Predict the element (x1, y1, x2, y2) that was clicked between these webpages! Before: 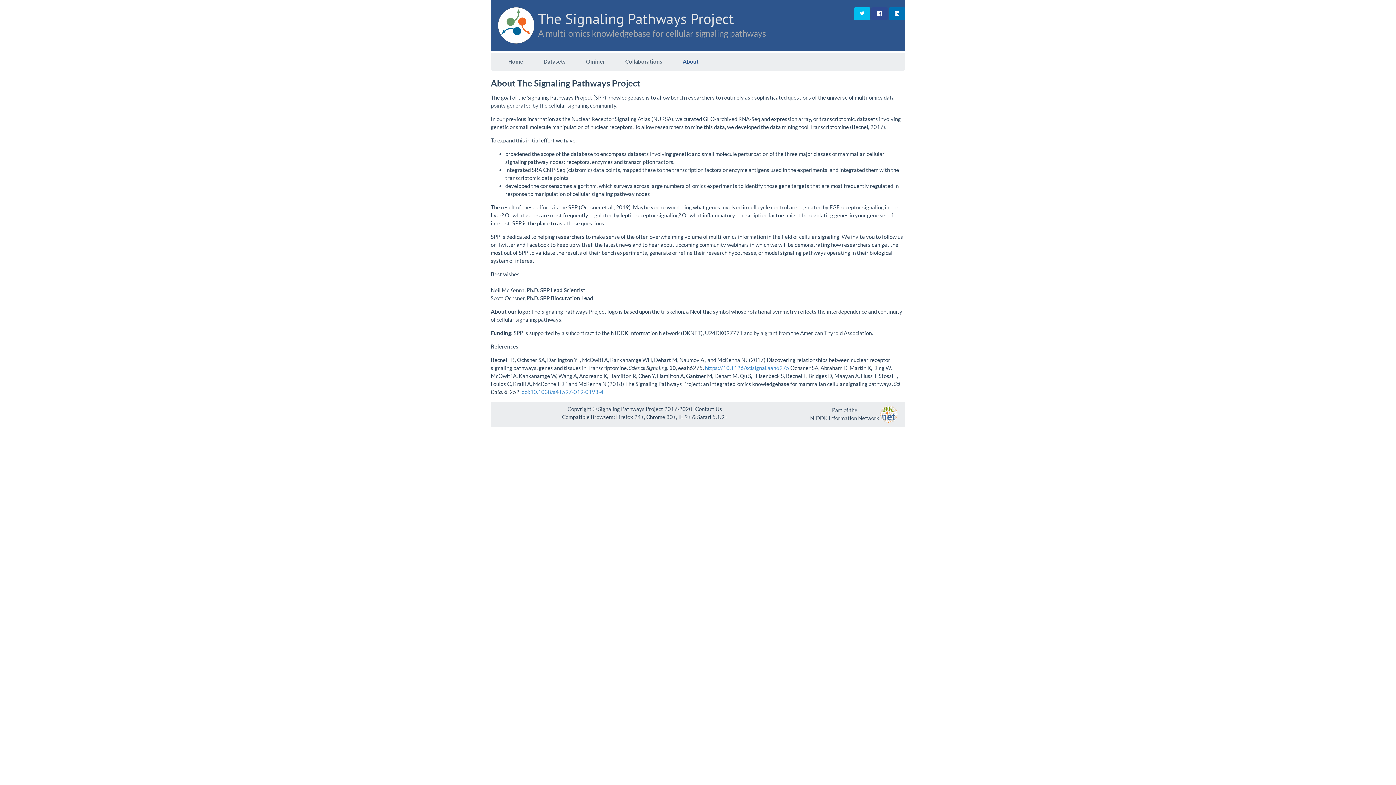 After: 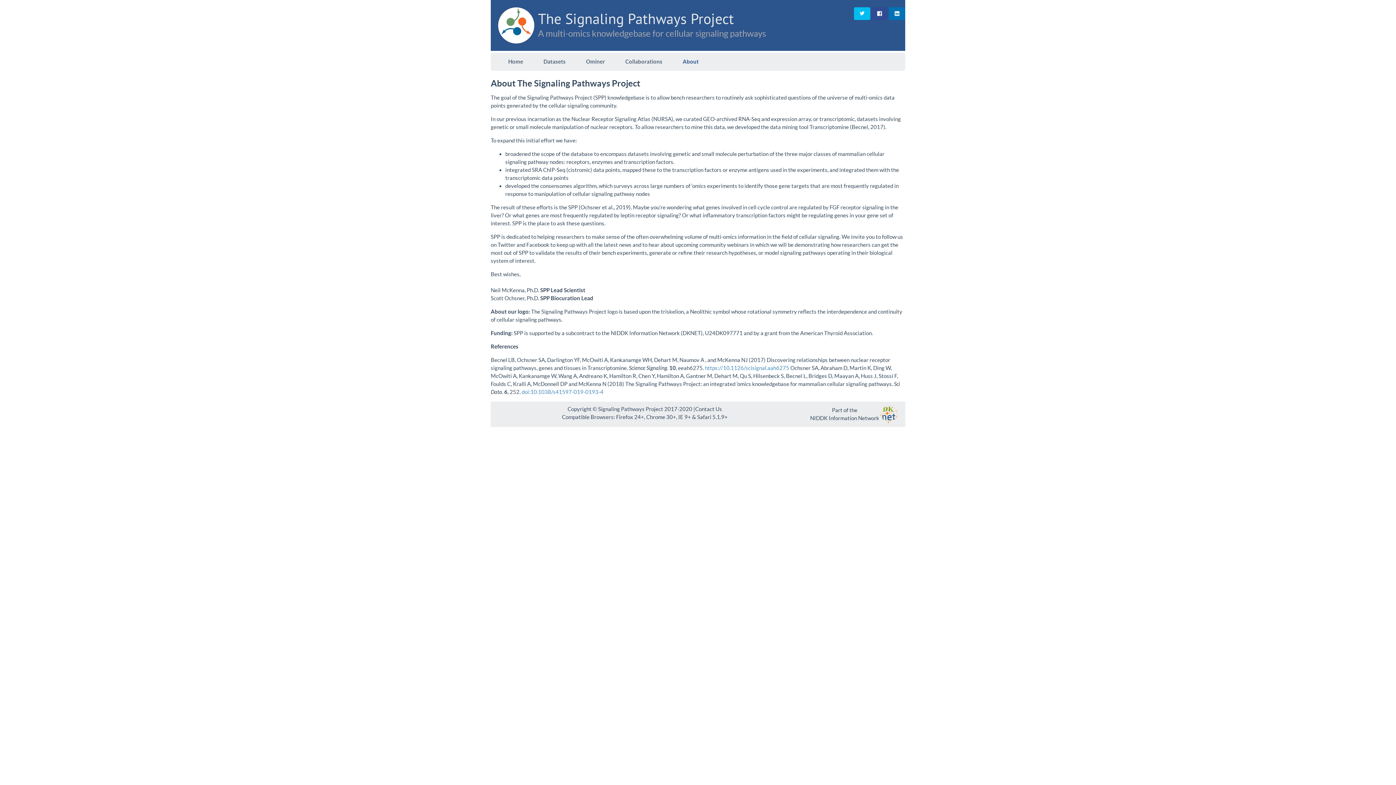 Action: bbox: (672, 52, 709, 70) label: About